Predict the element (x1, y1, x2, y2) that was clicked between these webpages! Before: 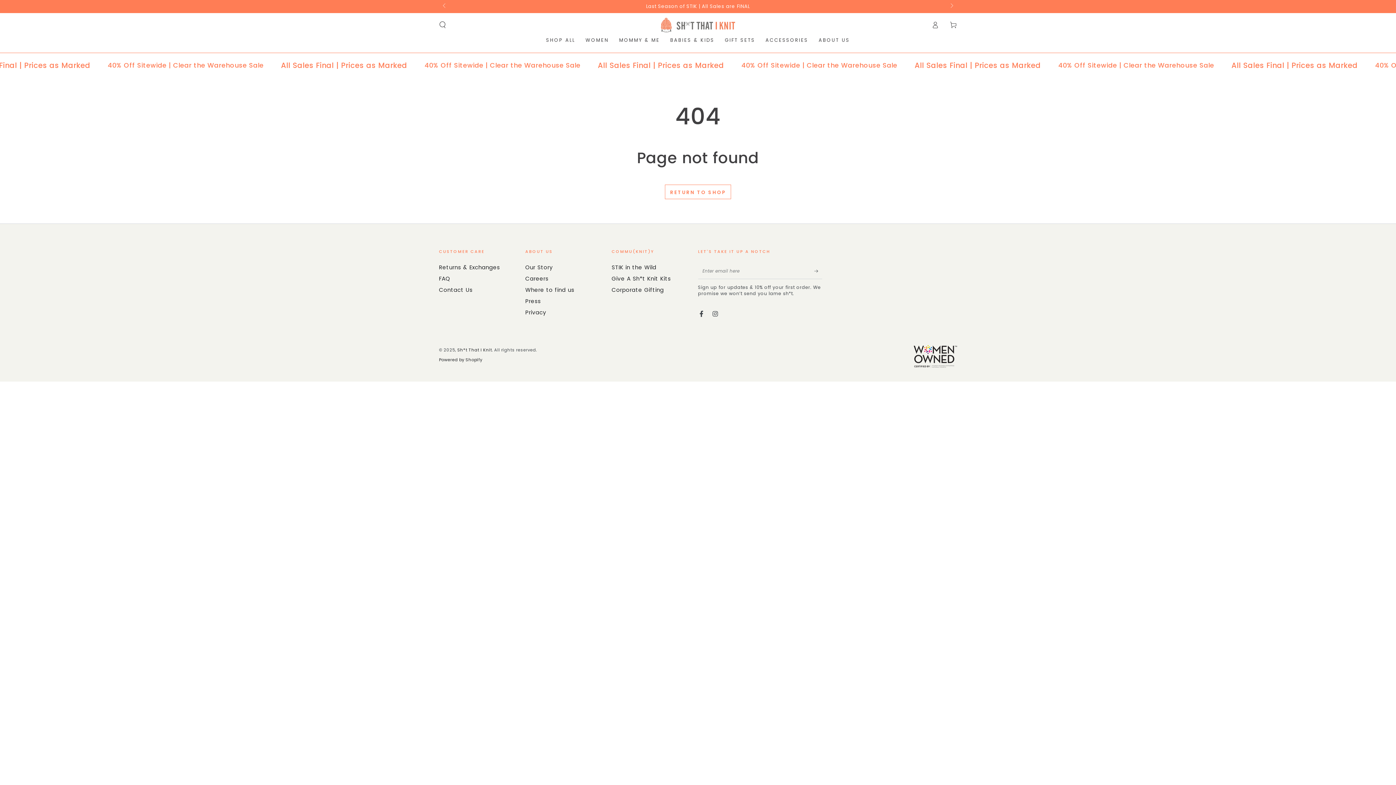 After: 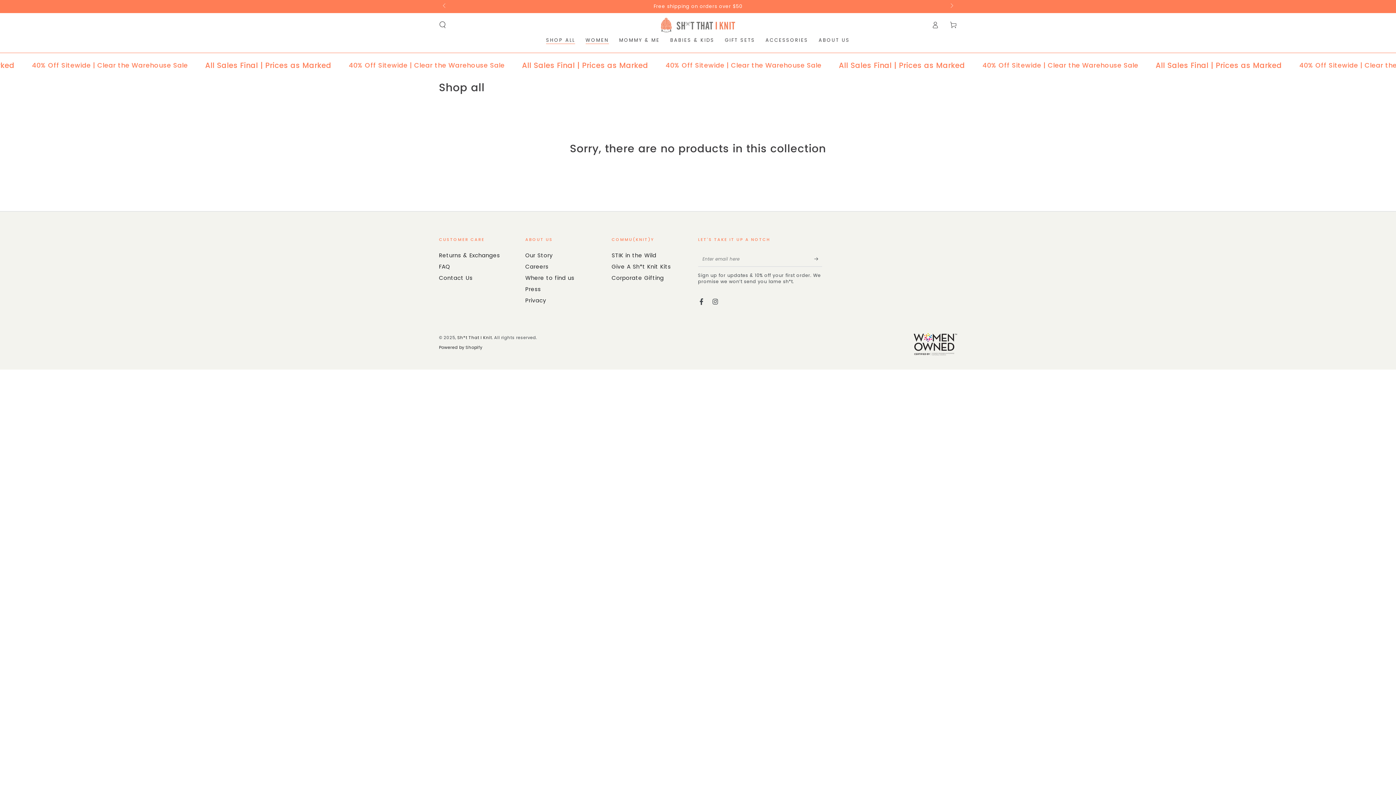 Action: label: WOMEN bbox: (580, 32, 614, 48)